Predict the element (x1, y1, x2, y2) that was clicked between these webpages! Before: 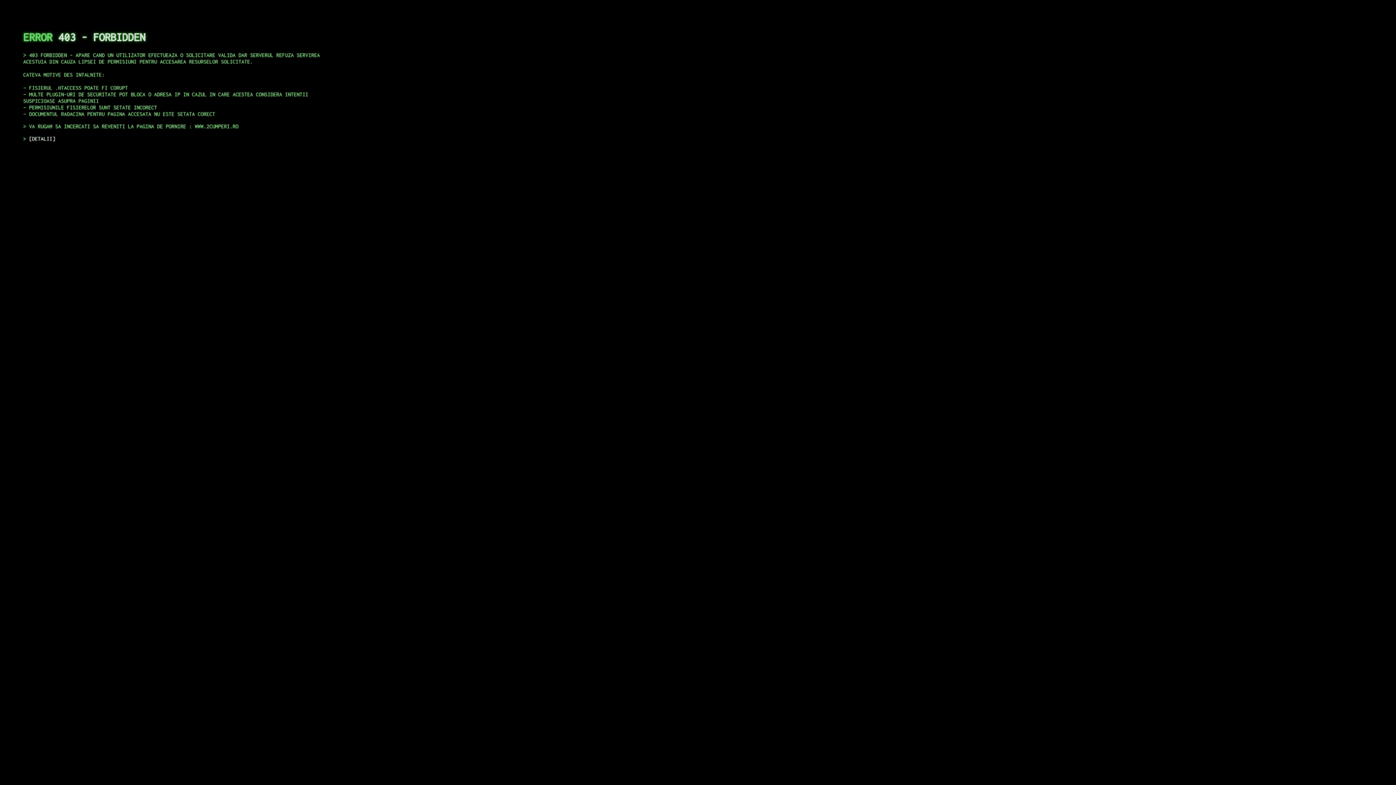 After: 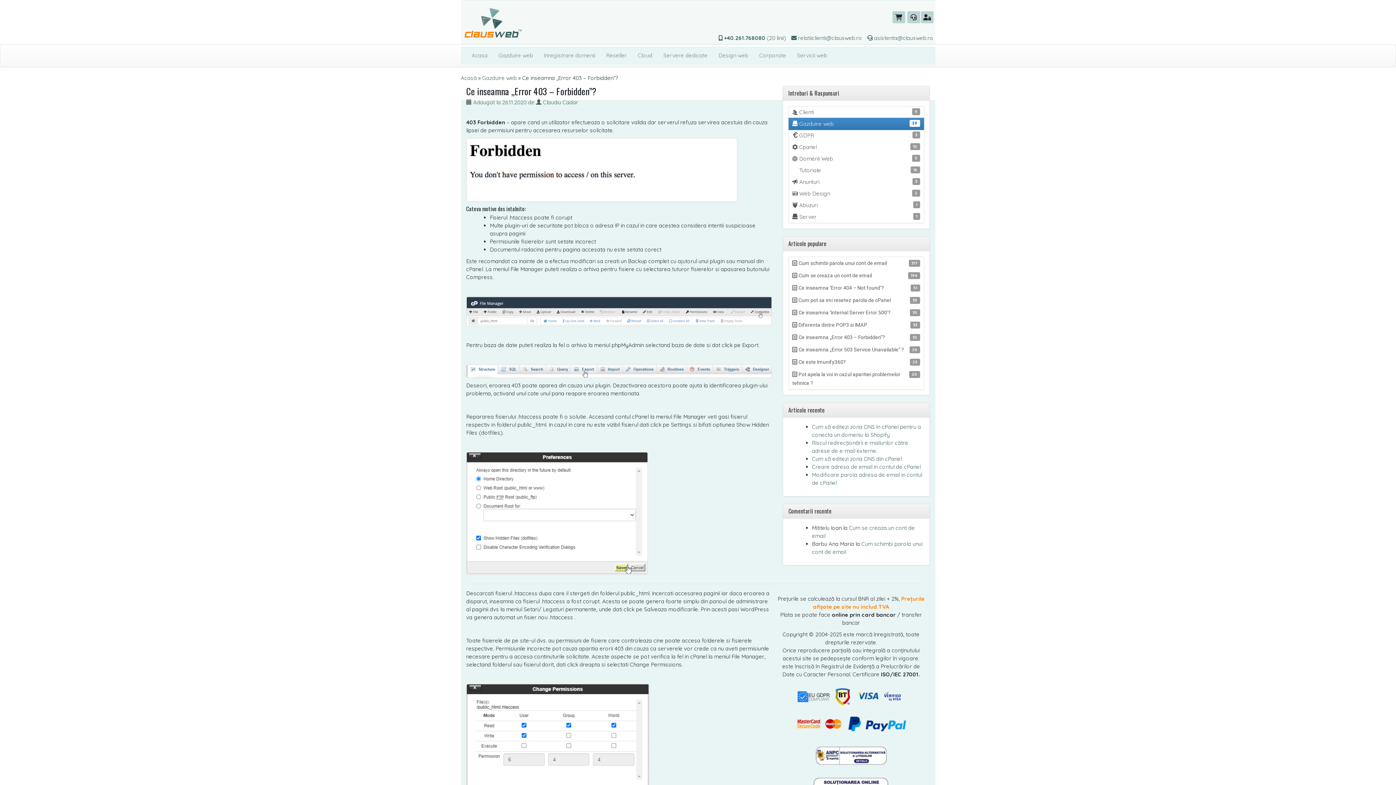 Action: label: DETALII bbox: (29, 135, 55, 141)